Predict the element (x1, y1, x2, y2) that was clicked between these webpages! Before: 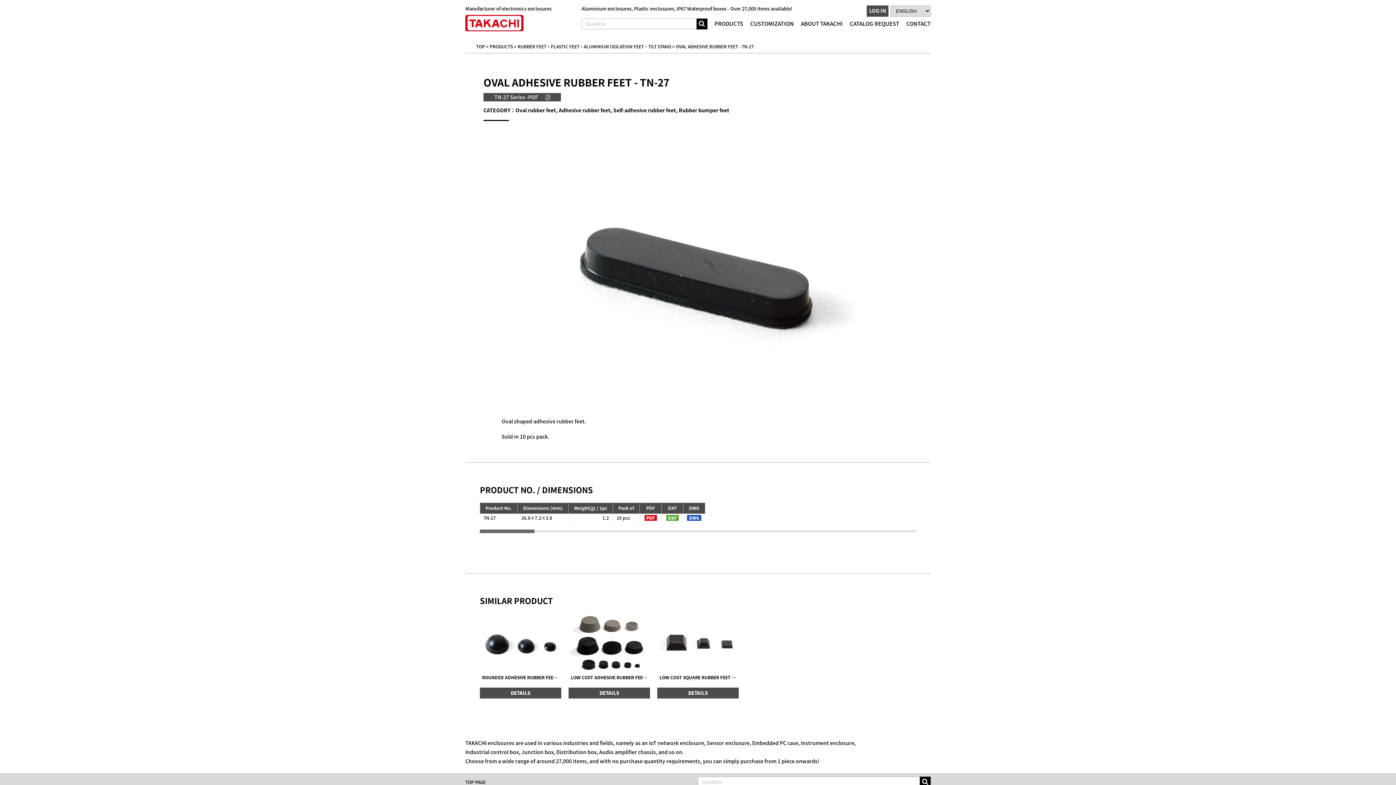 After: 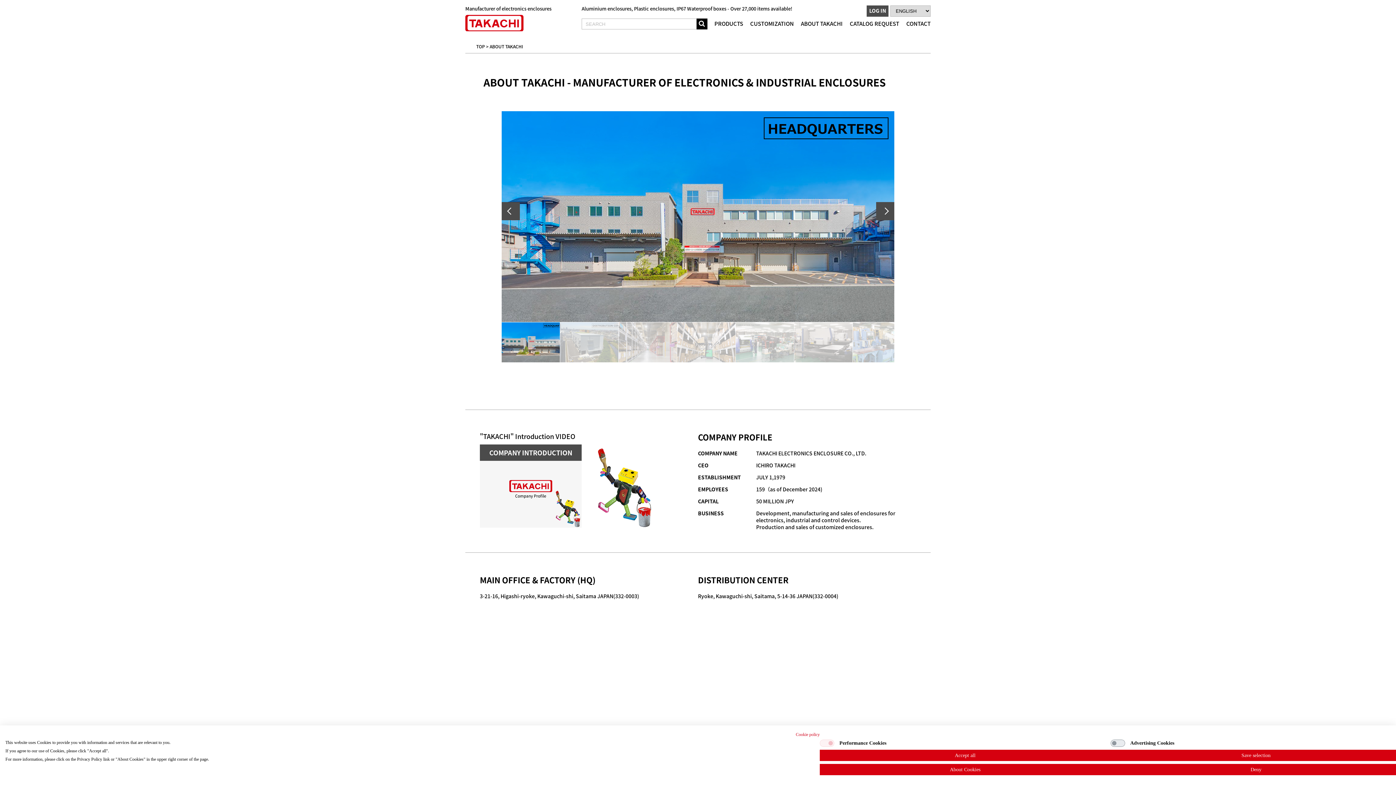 Action: label: ABOUT TAKACHI bbox: (801, 19, 842, 27)